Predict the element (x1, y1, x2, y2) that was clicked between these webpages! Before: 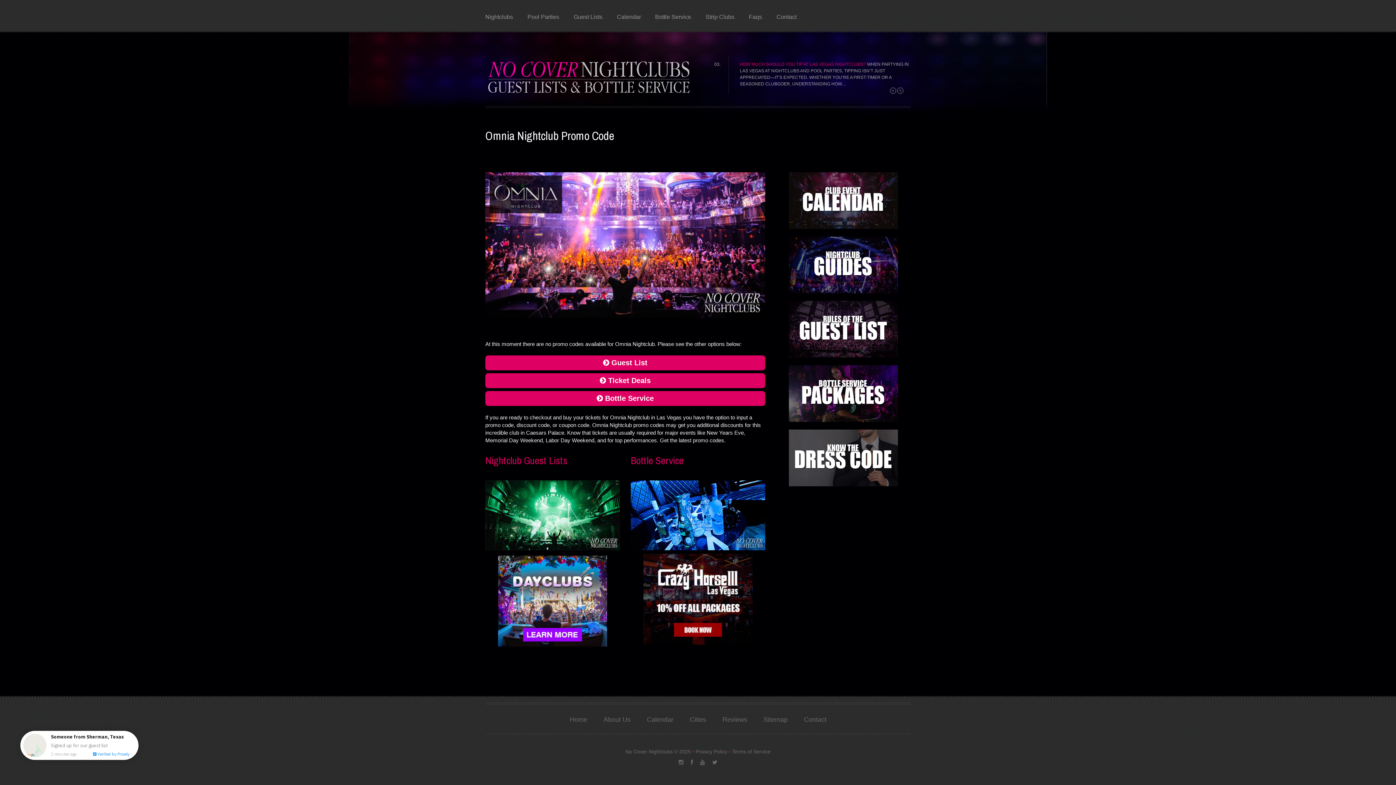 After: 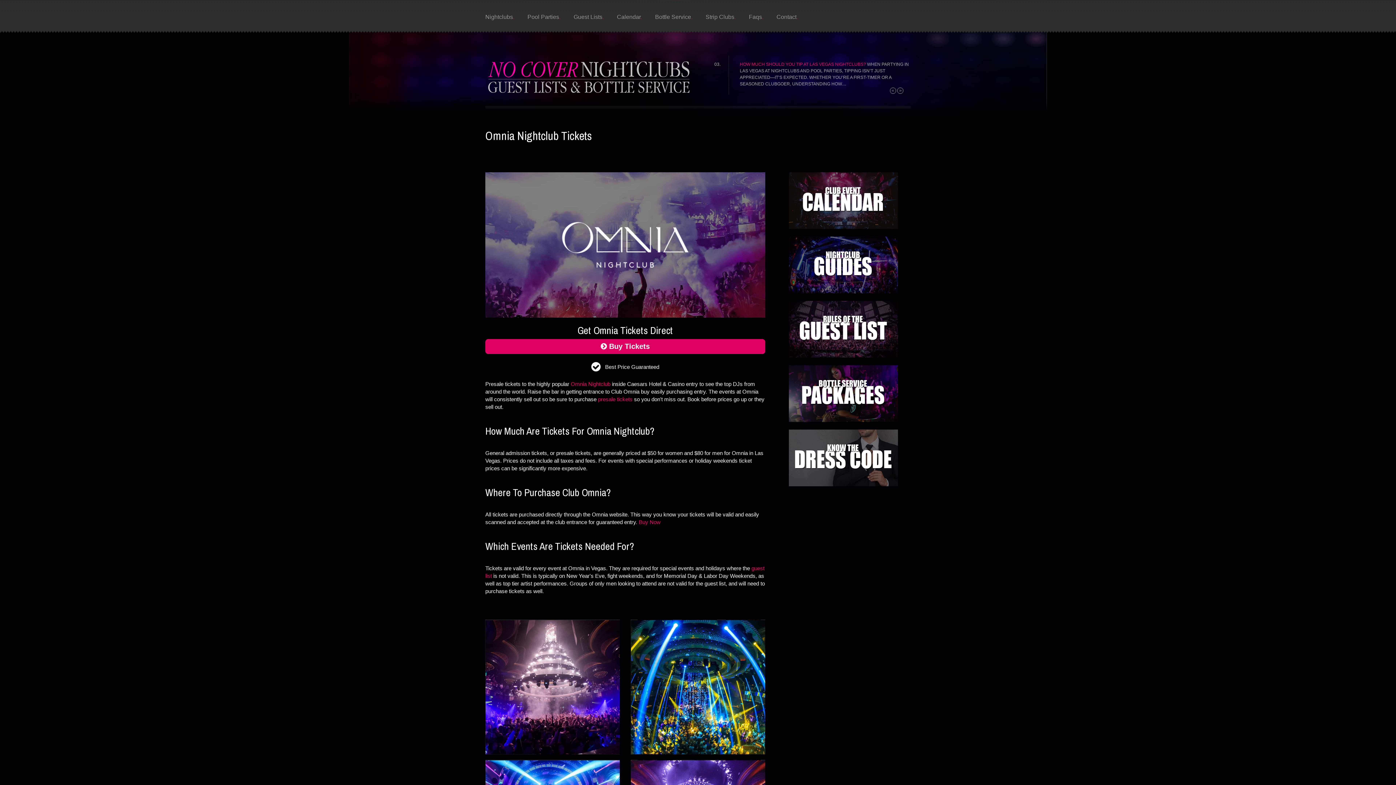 Action: bbox: (485, 373, 765, 388) label:  Ticket Deals